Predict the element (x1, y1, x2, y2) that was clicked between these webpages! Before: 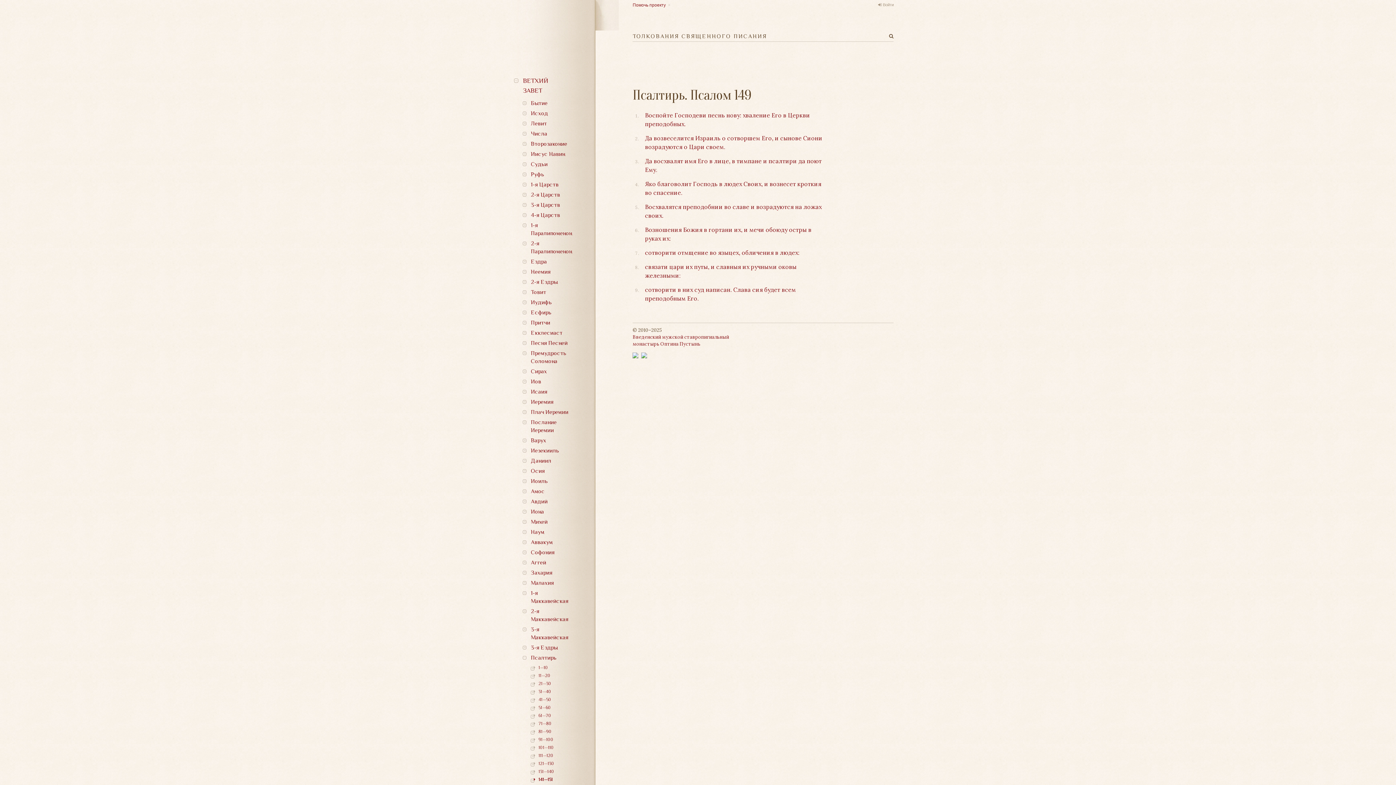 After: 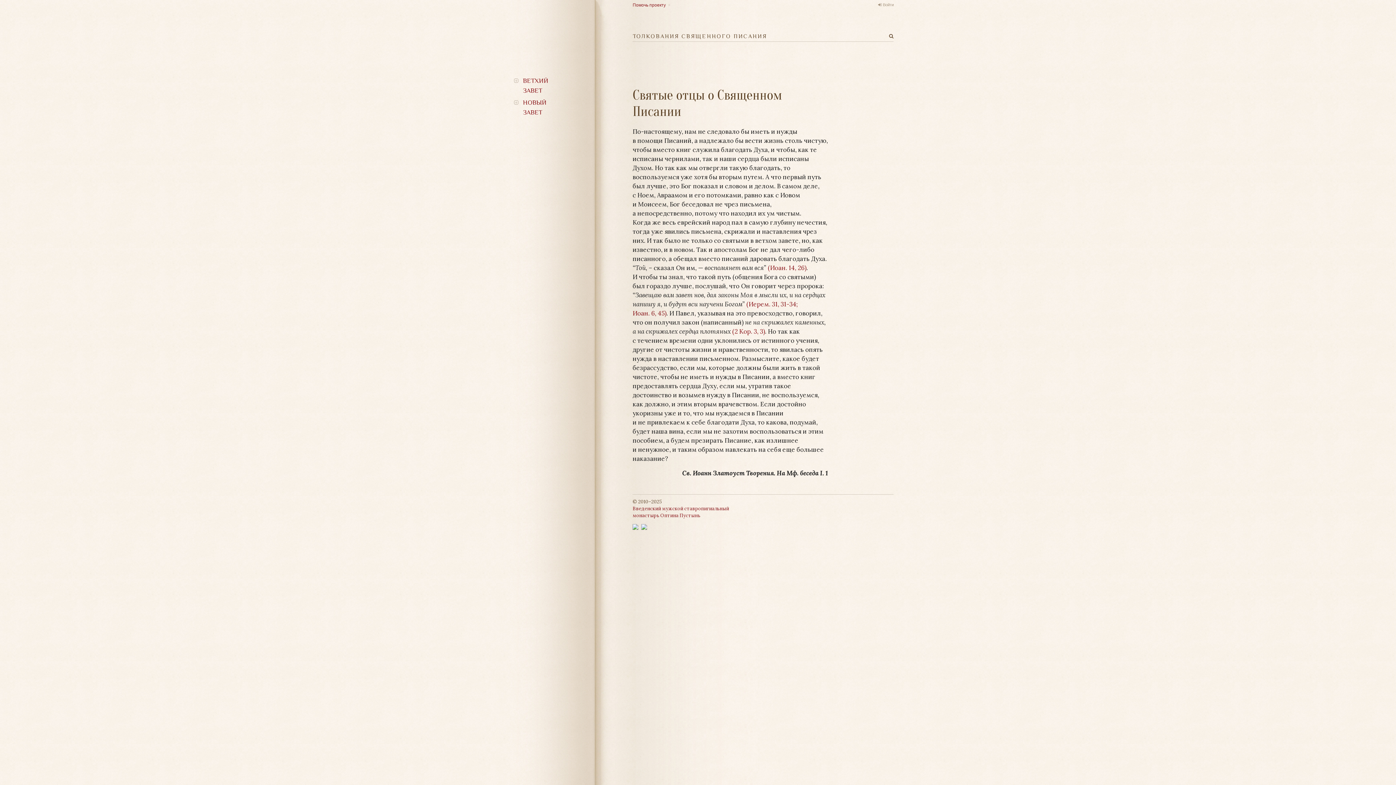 Action: bbox: (632, 33, 767, 39) label: ТОЛКОВАНИЯ СВЯЩЕННОГО ПИСАНИЯ